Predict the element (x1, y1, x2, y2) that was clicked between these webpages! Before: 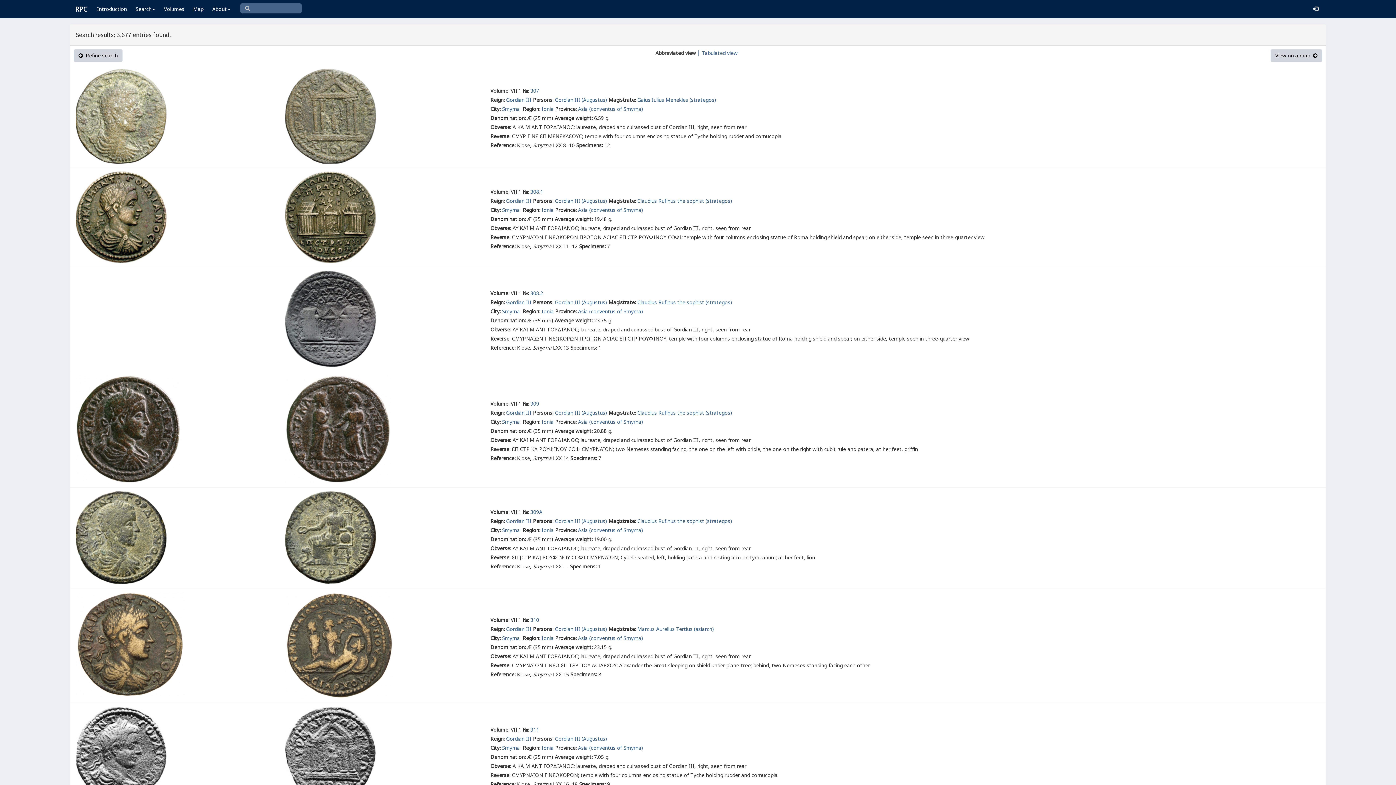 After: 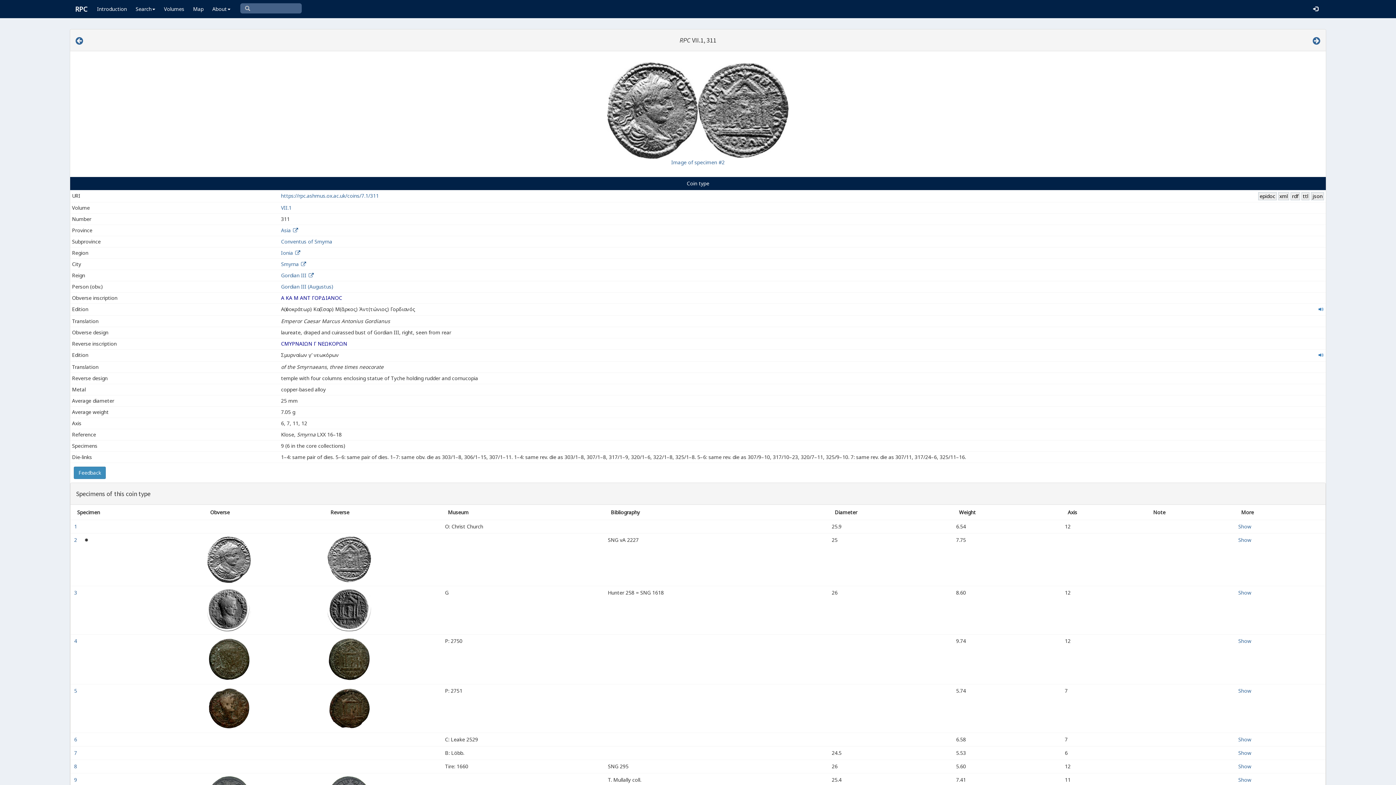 Action: label: 311 bbox: (530, 726, 539, 733)